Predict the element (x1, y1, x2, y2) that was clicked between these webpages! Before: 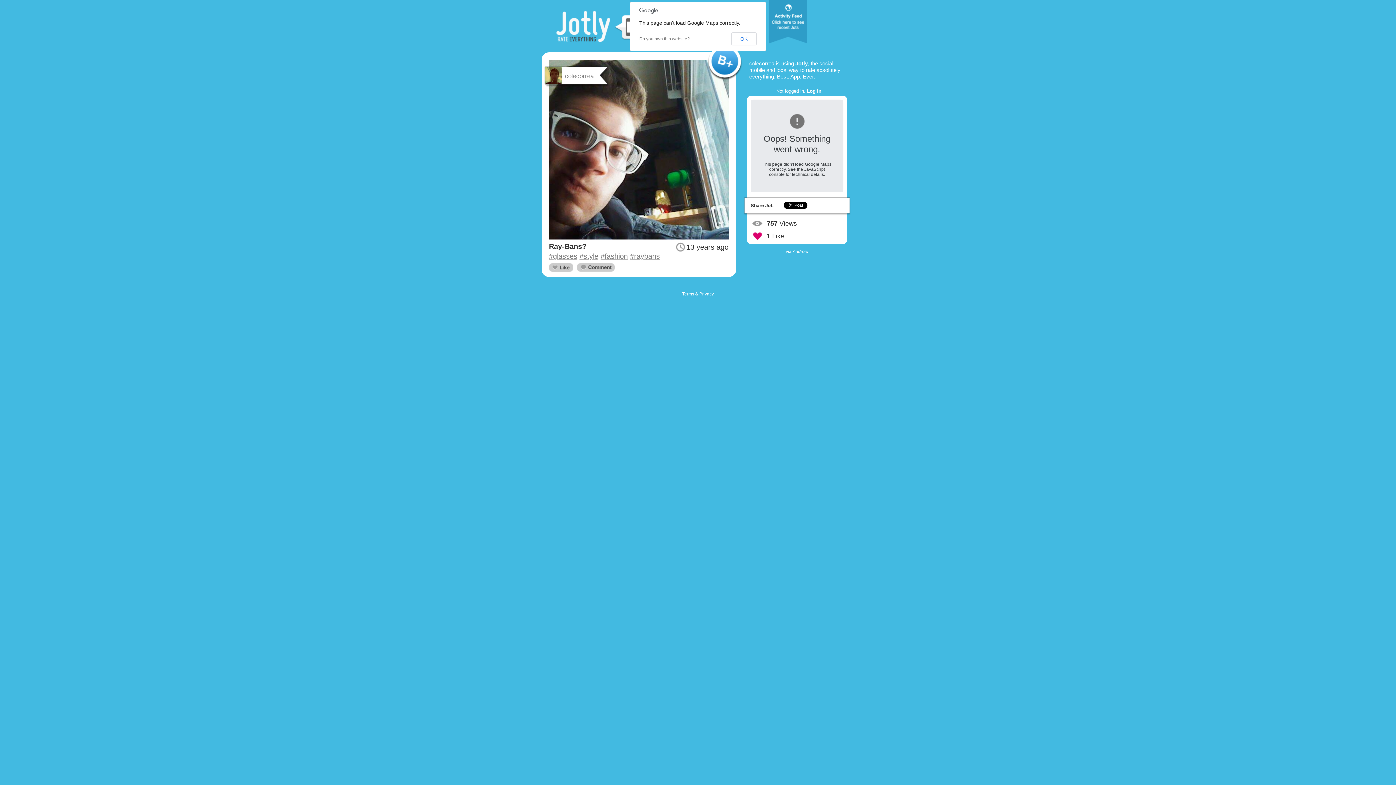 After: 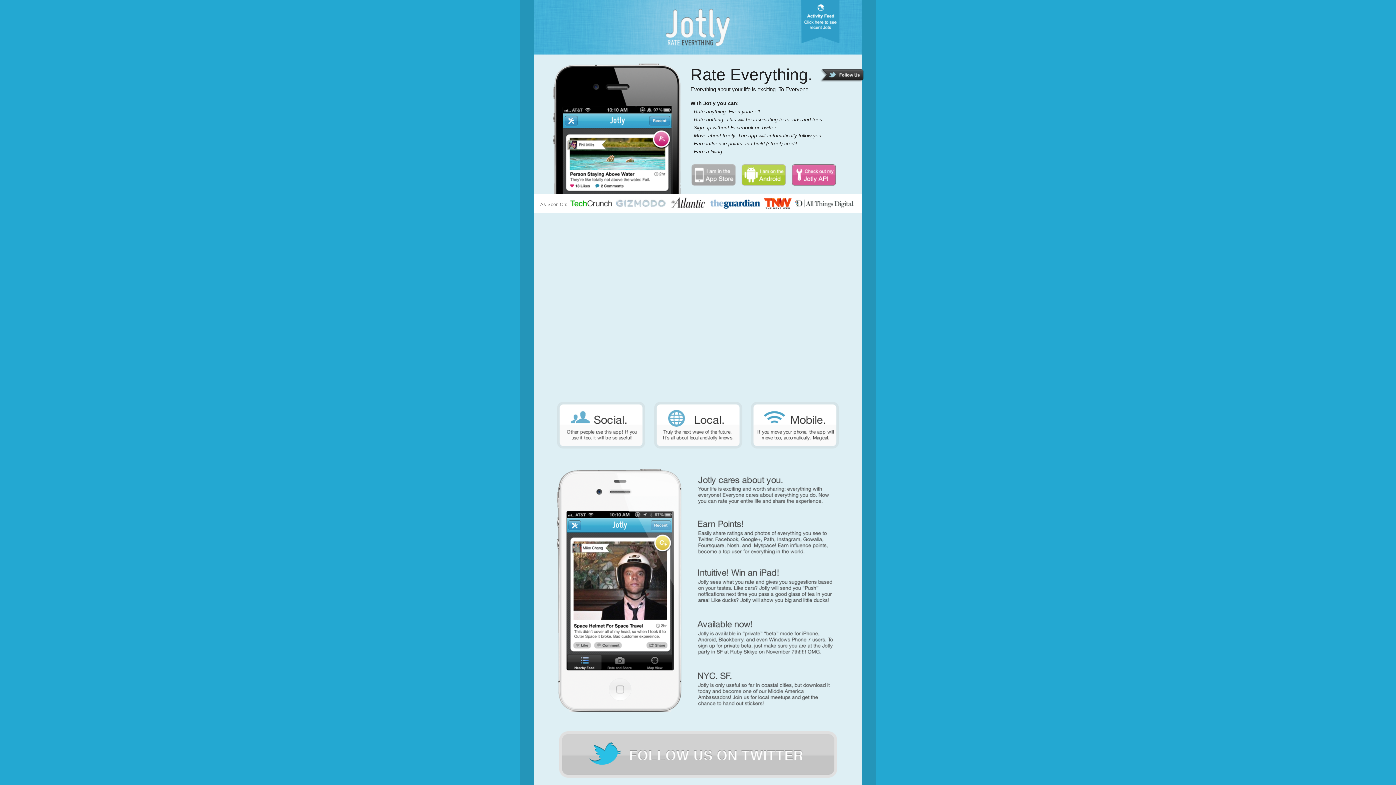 Action: bbox: (556, 37, 610, 43)